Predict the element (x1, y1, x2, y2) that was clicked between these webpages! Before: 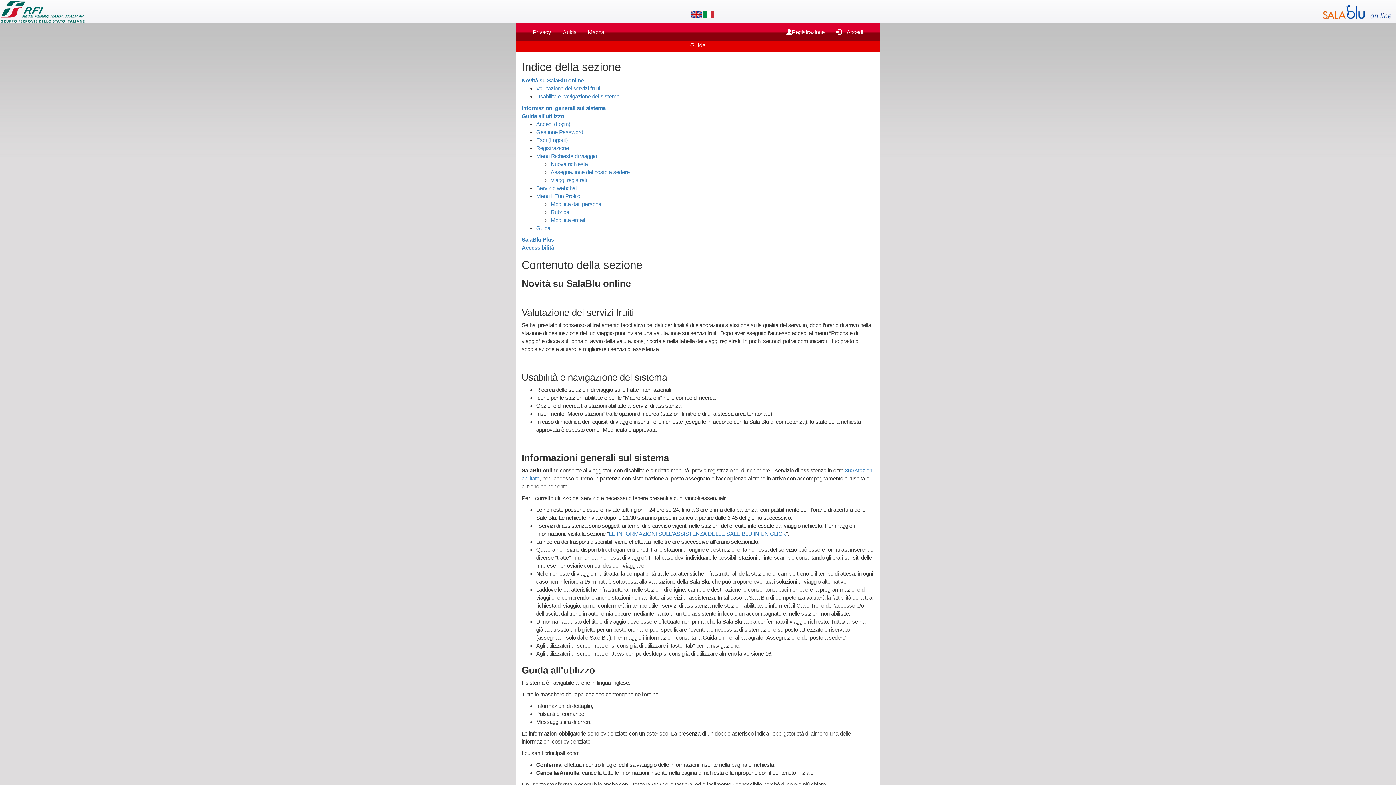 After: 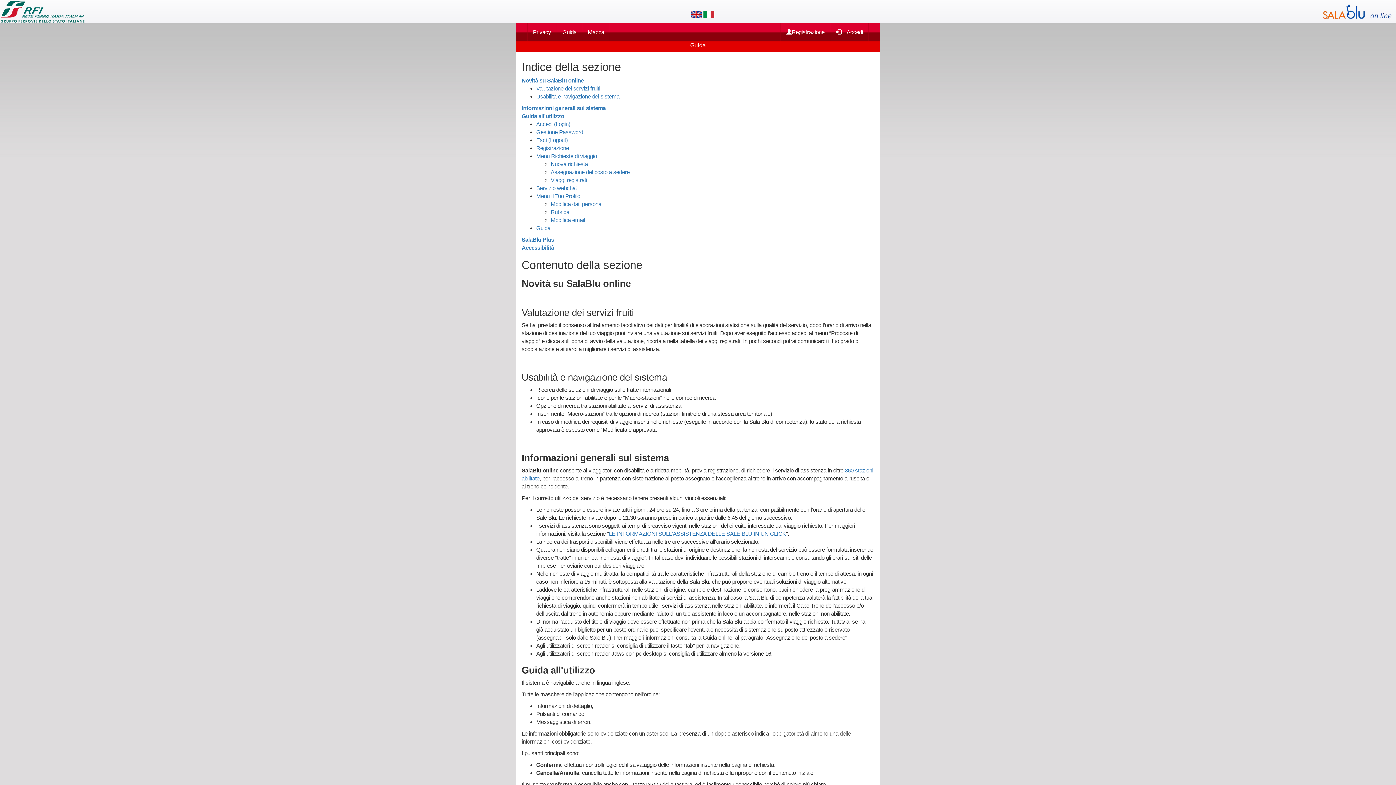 Action: label: Usabilità e navigazione del sistema bbox: (521, 372, 667, 382)